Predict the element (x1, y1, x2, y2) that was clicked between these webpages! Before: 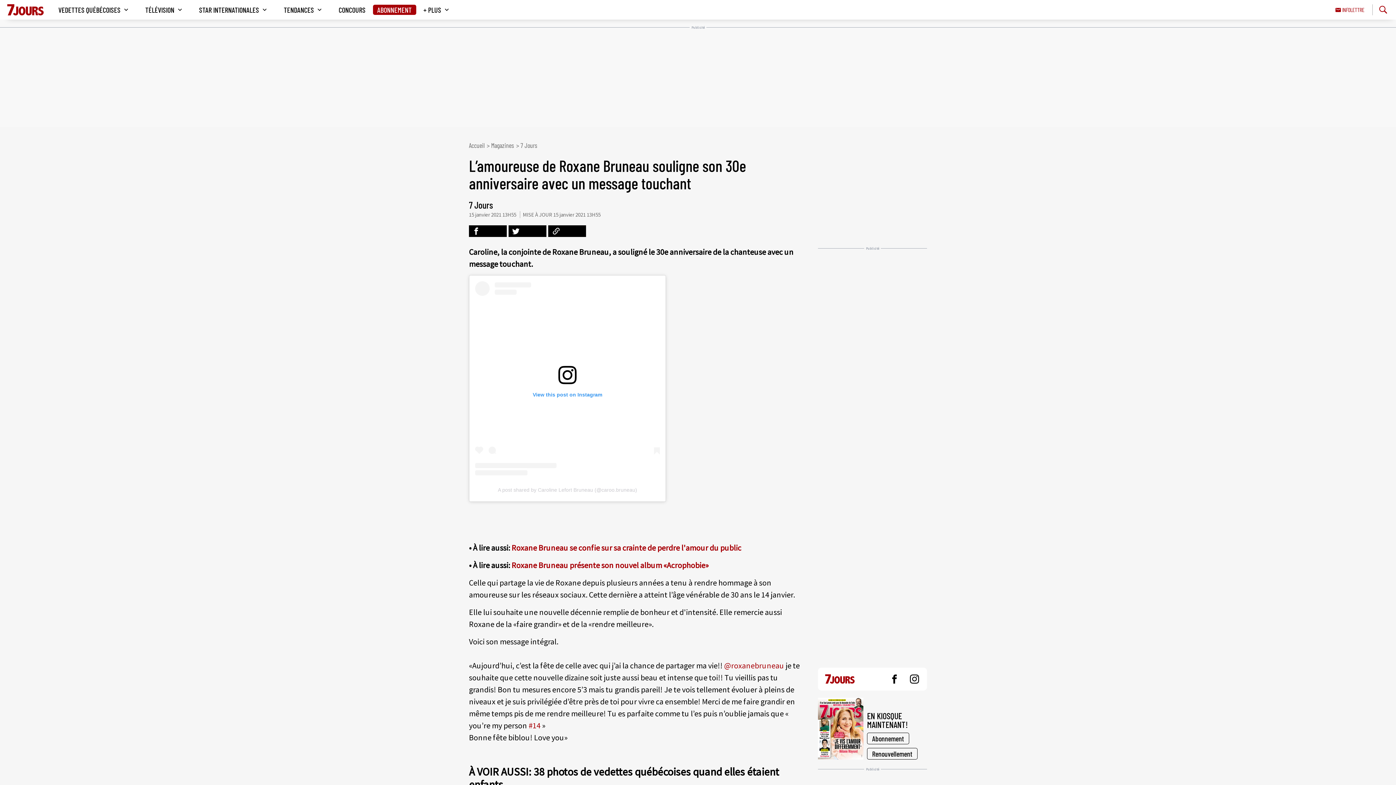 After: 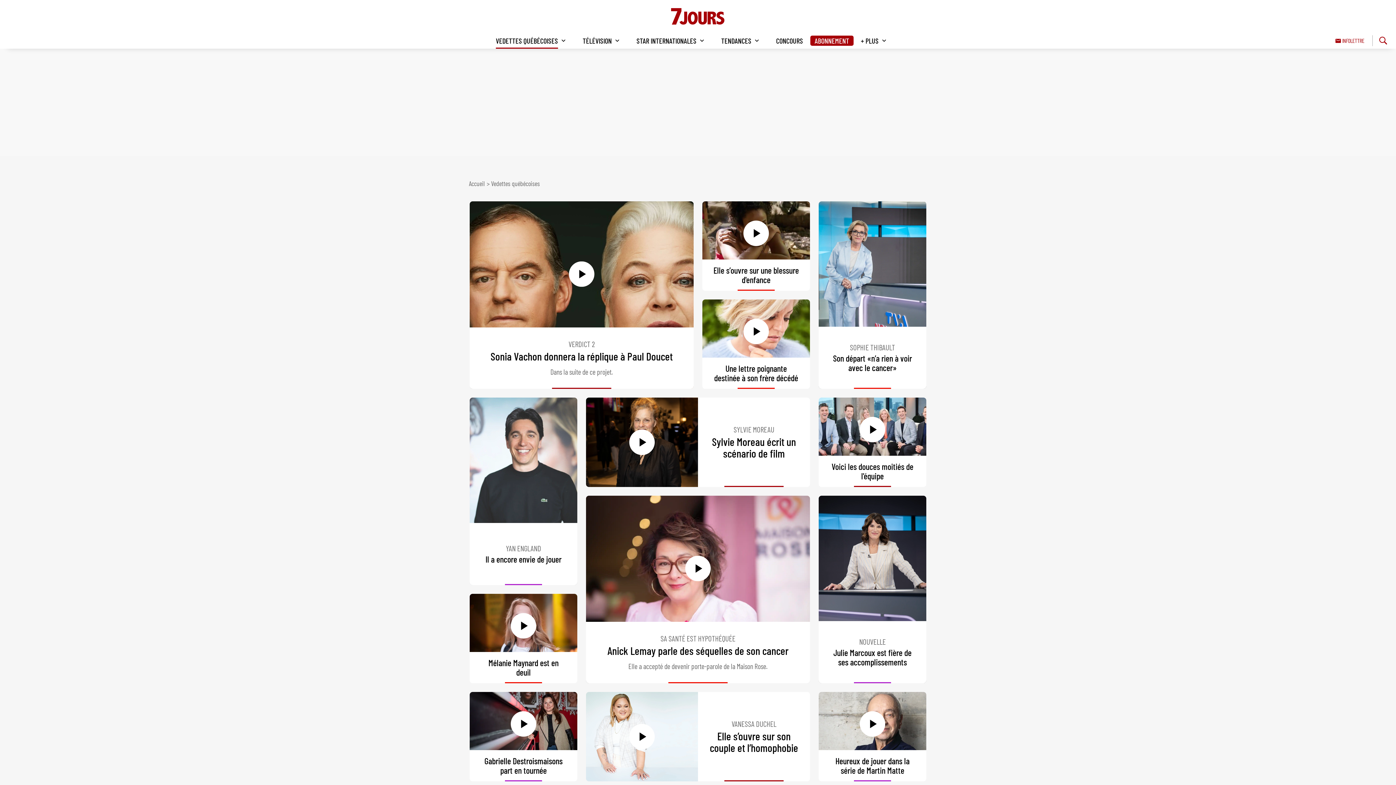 Action: bbox: (51, 0, 138, 19) label: VEDETTES QUÉBÉCOISES